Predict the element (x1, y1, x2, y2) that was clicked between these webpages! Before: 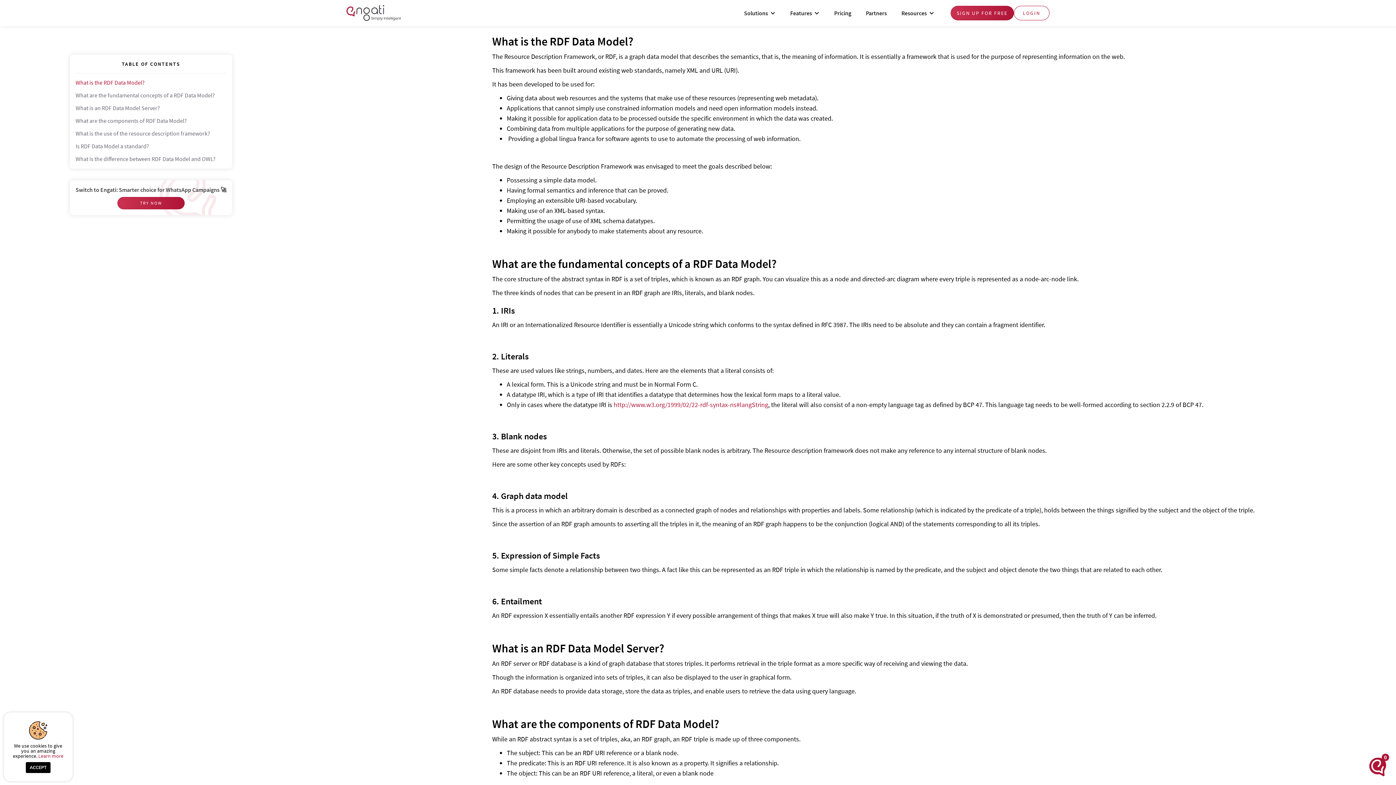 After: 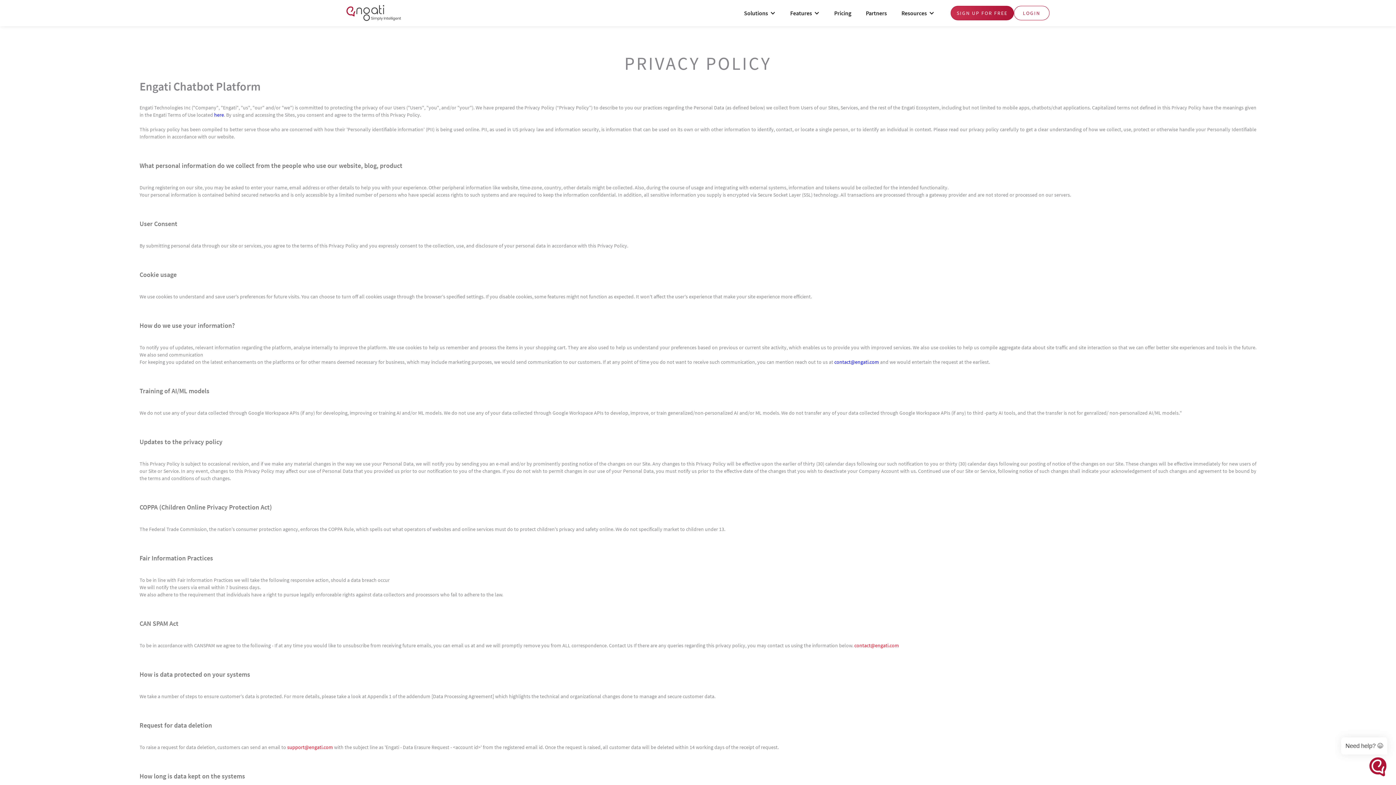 Action: label: Learn more bbox: (38, 753, 63, 759)